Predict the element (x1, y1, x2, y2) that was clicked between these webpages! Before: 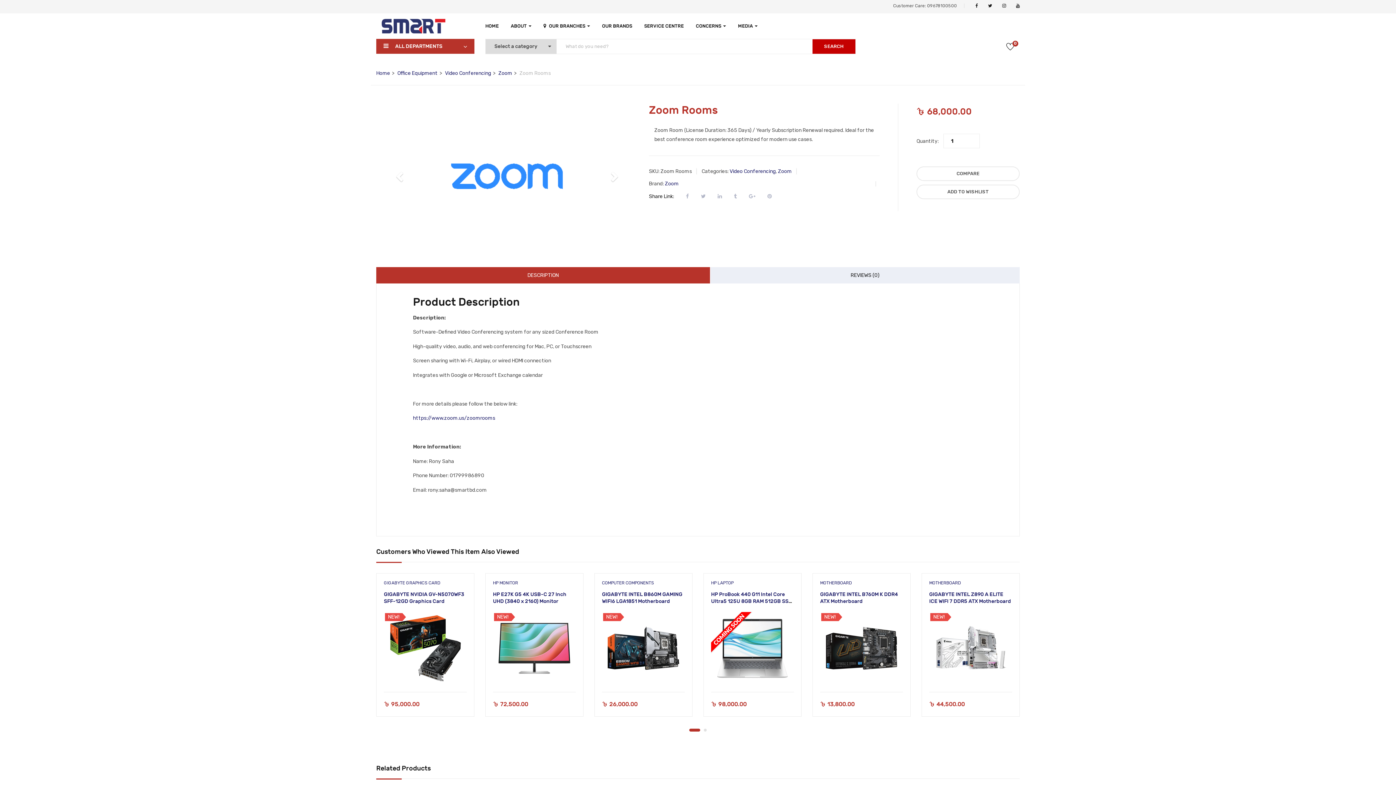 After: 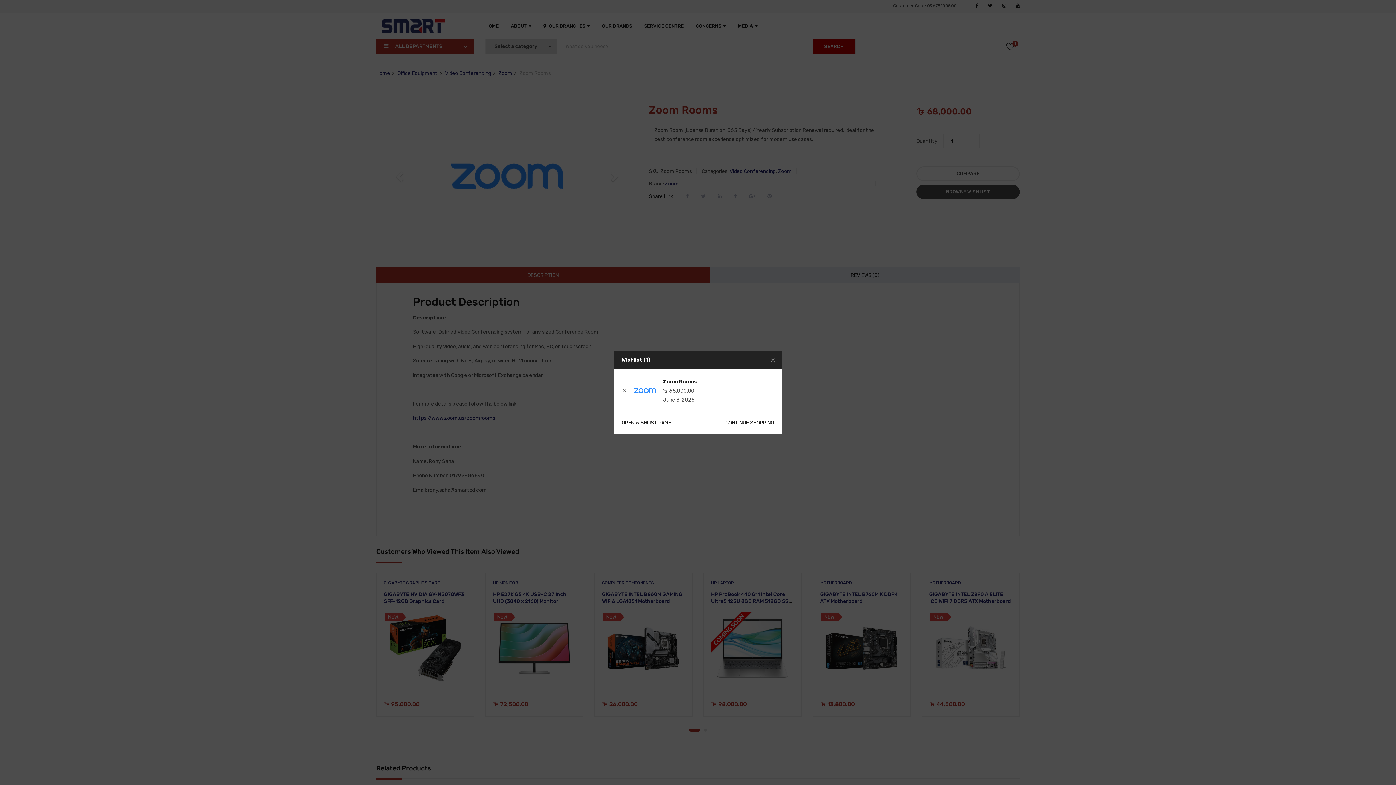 Action: label: Add to wishlist bbox: (916, 184, 1019, 199)